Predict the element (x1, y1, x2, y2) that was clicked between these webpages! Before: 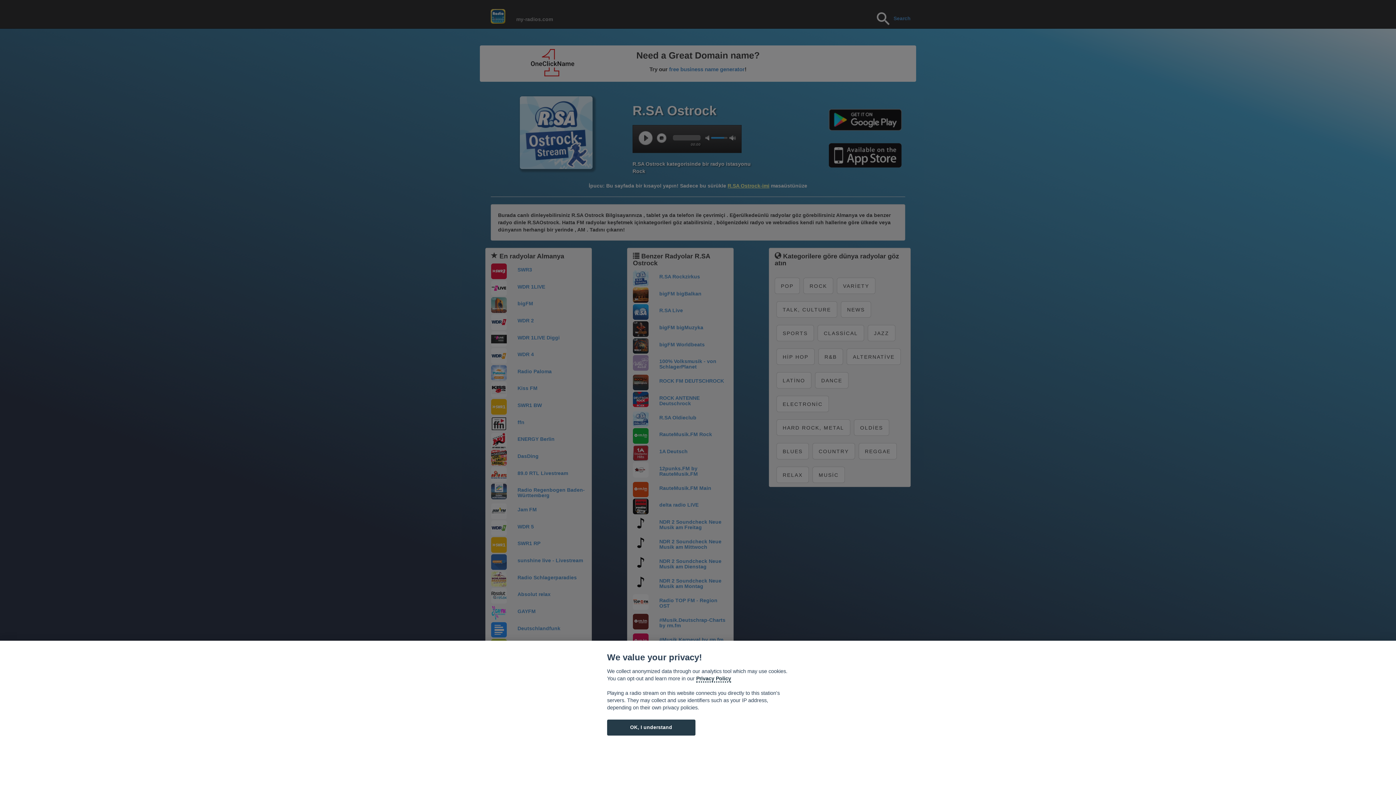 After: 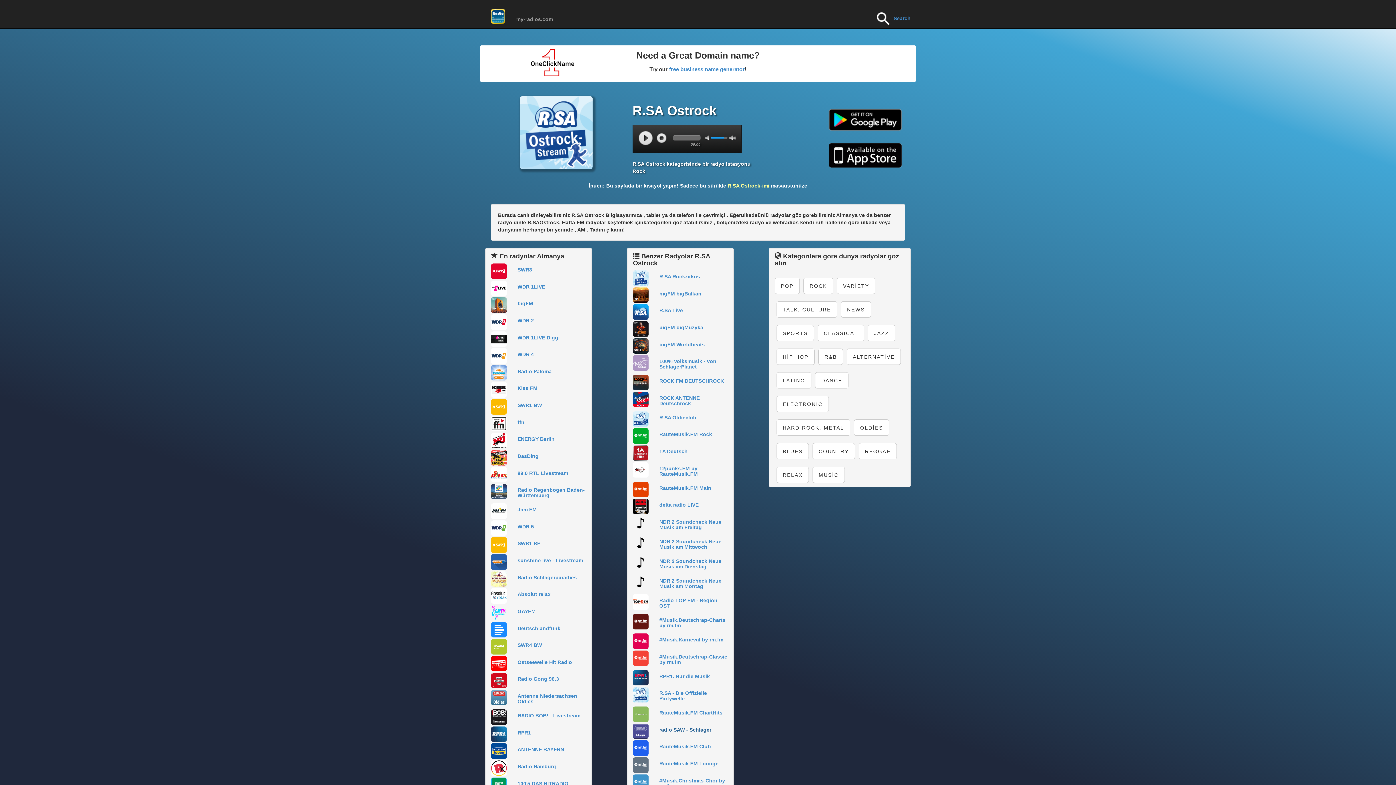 Action: label: OK, I understand bbox: (607, 720, 695, 735)